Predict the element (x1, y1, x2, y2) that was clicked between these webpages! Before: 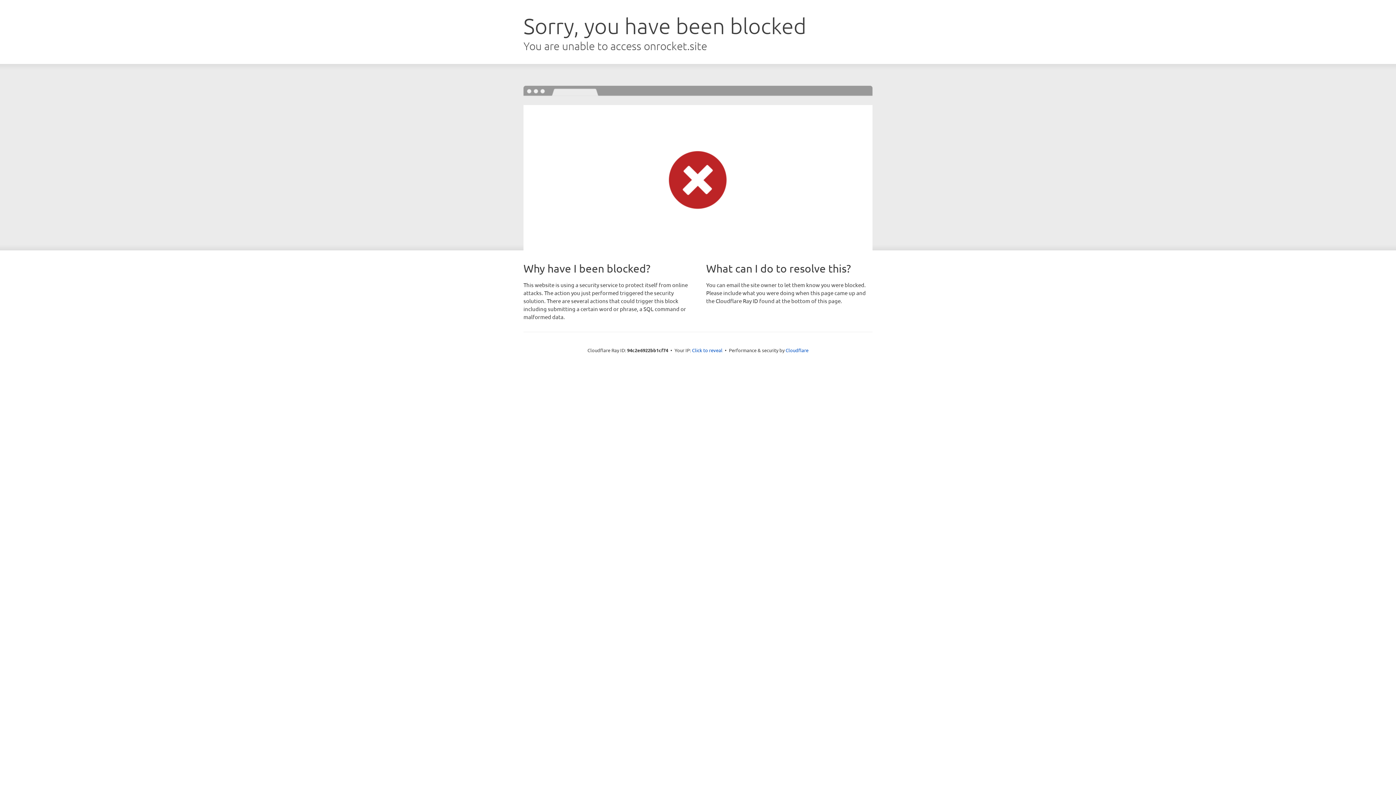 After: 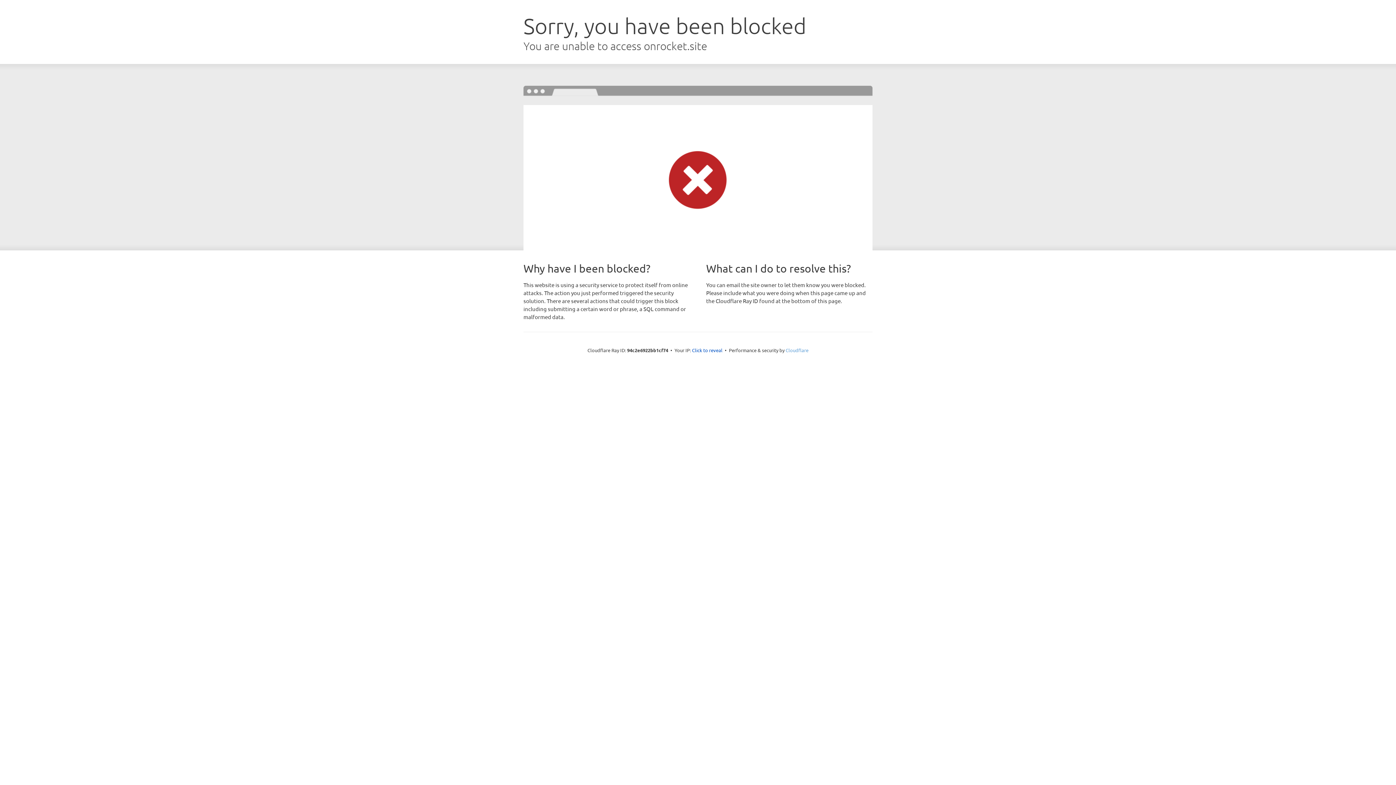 Action: bbox: (785, 347, 808, 353) label: Cloudflare